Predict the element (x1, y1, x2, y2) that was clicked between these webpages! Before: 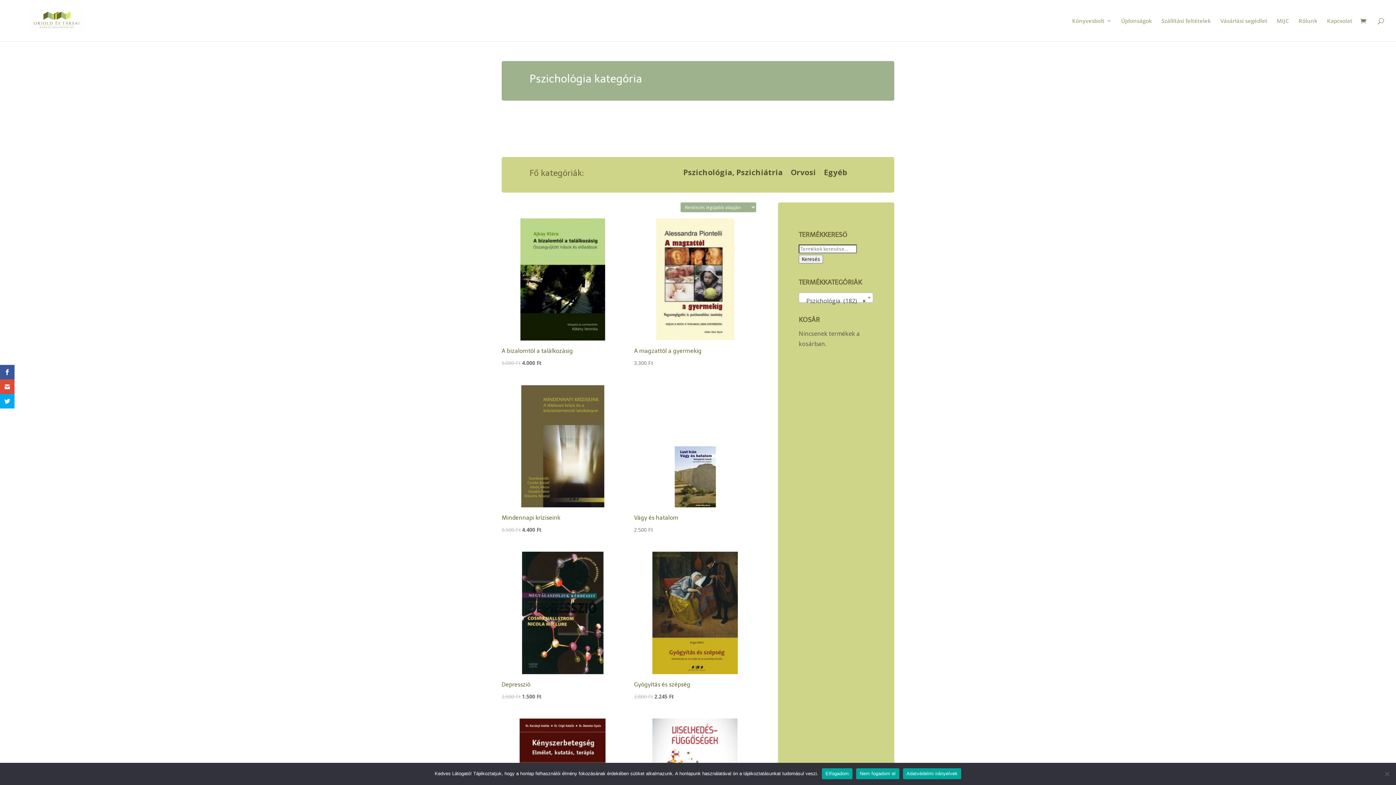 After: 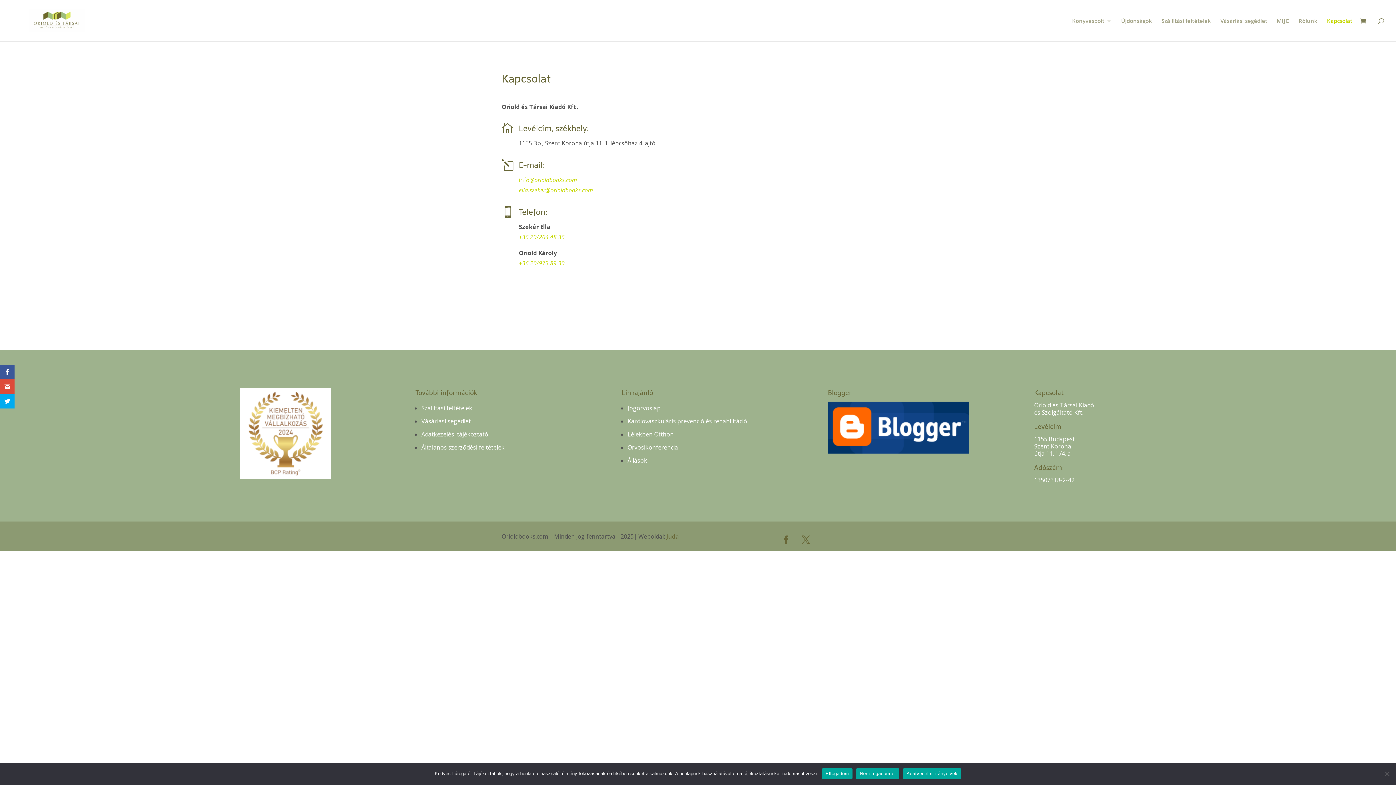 Action: bbox: (1327, 18, 1352, 41) label: Kapcsolat